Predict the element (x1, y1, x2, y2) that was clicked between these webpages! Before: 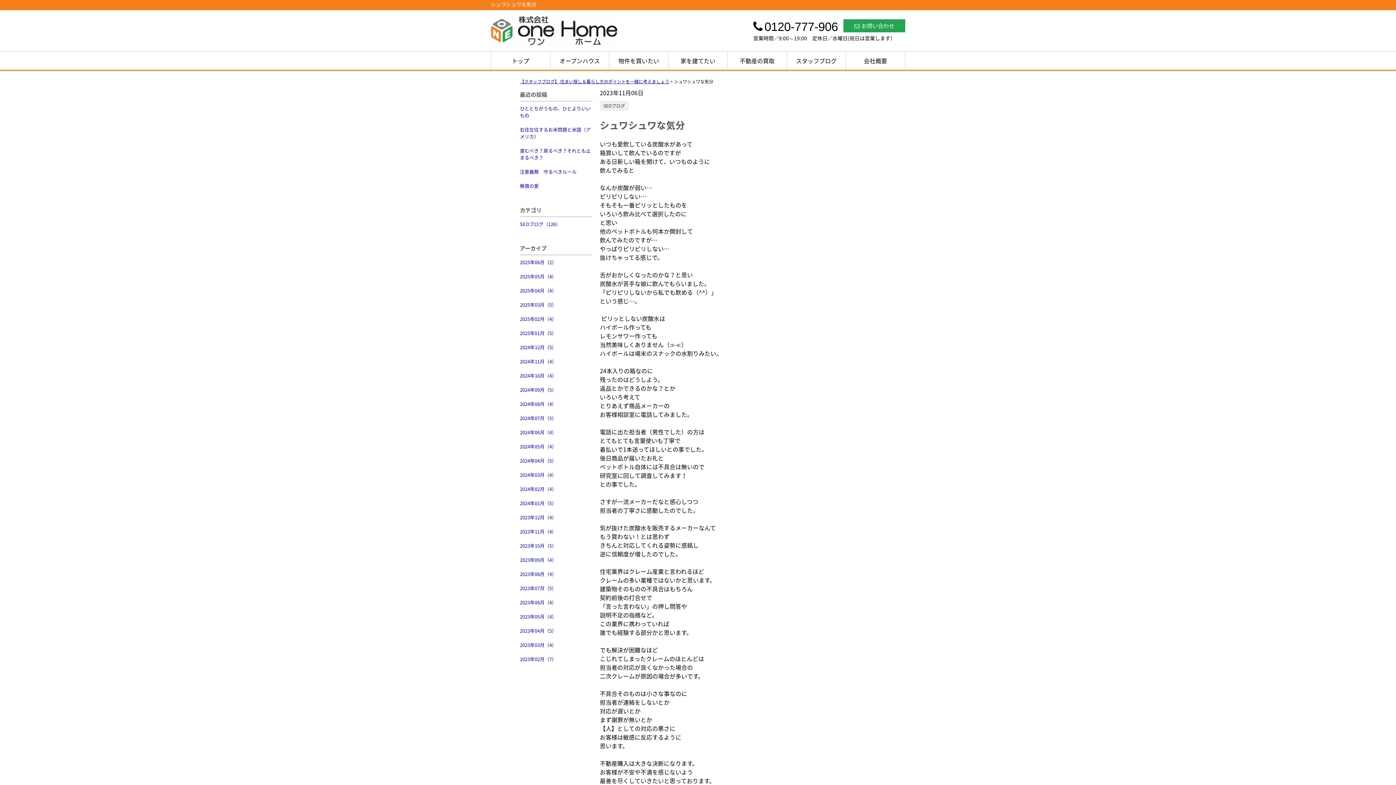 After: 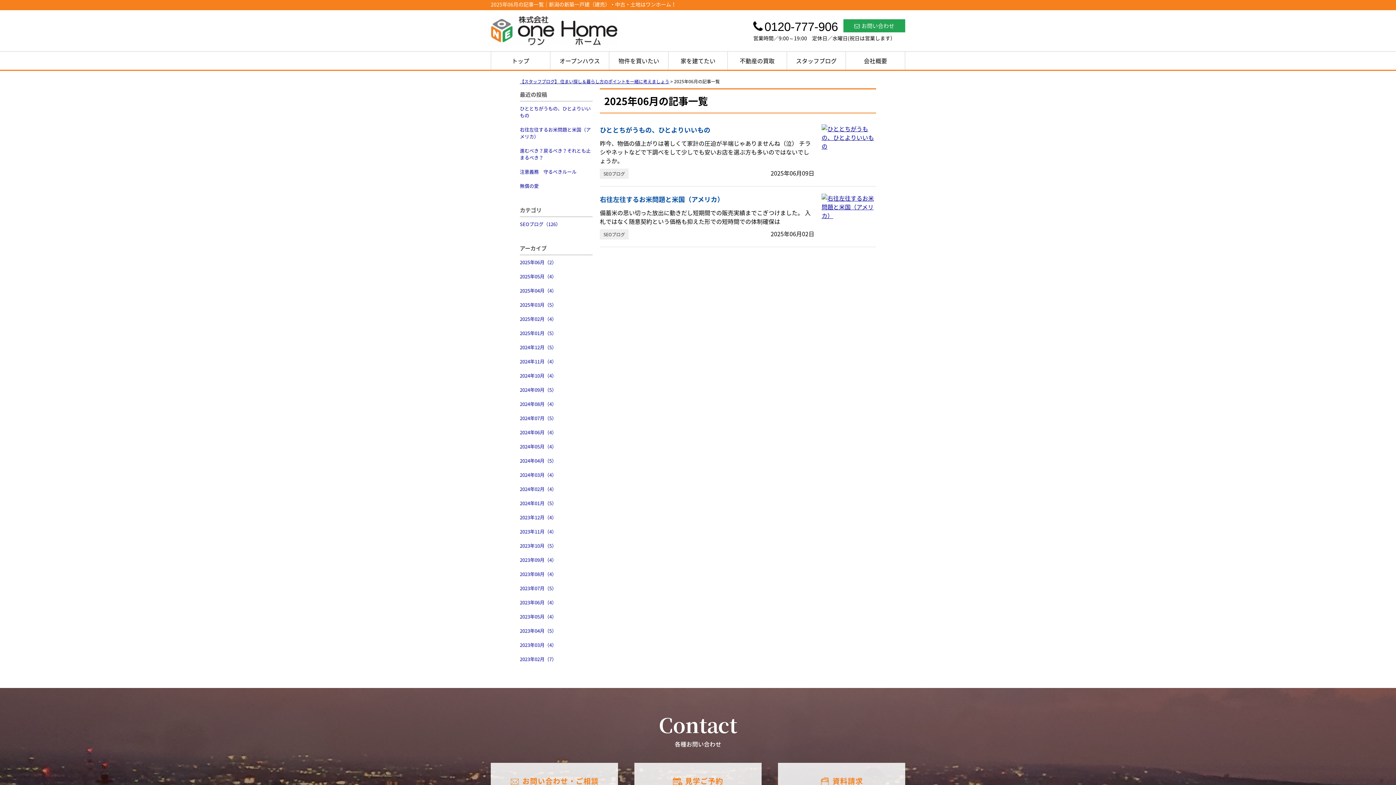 Action: label: 2025年06月（2） bbox: (520, 255, 592, 269)